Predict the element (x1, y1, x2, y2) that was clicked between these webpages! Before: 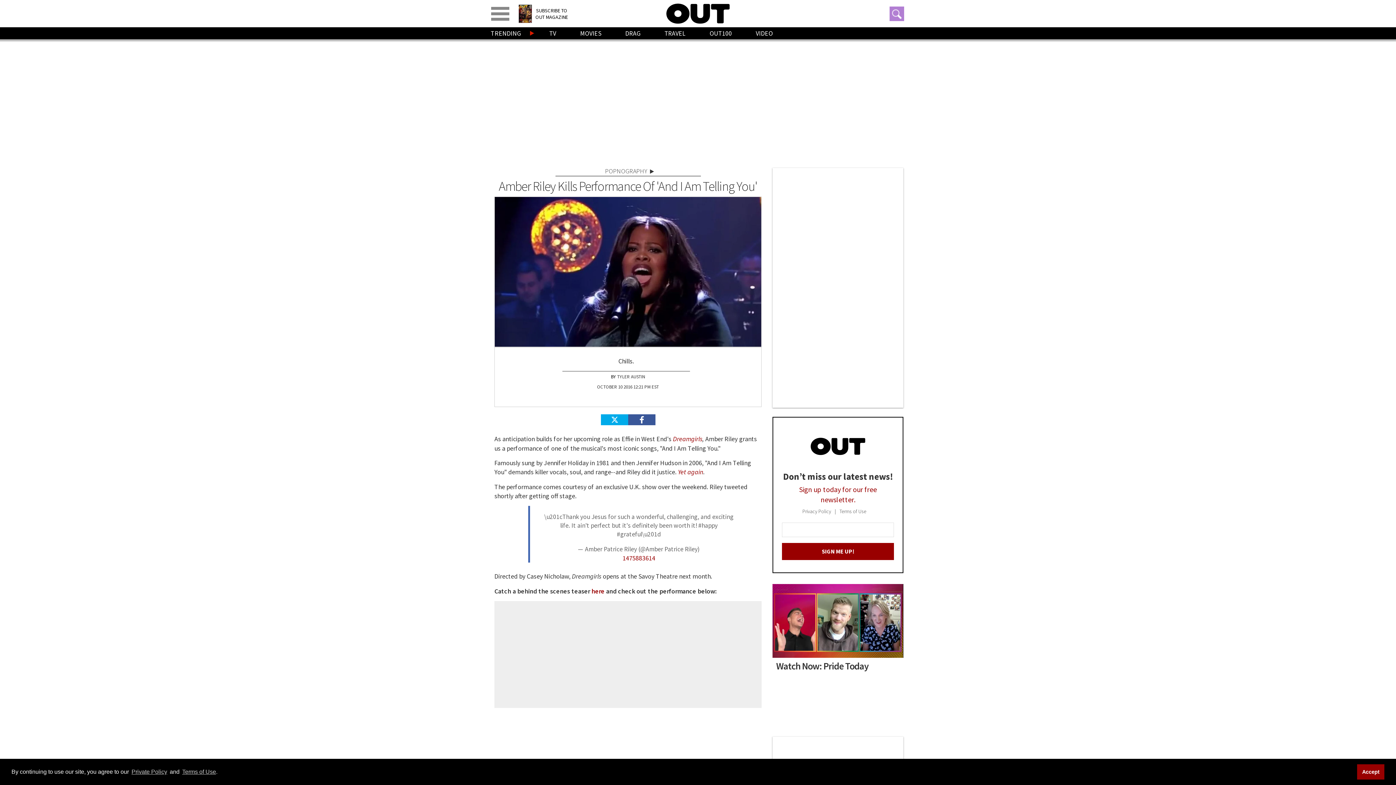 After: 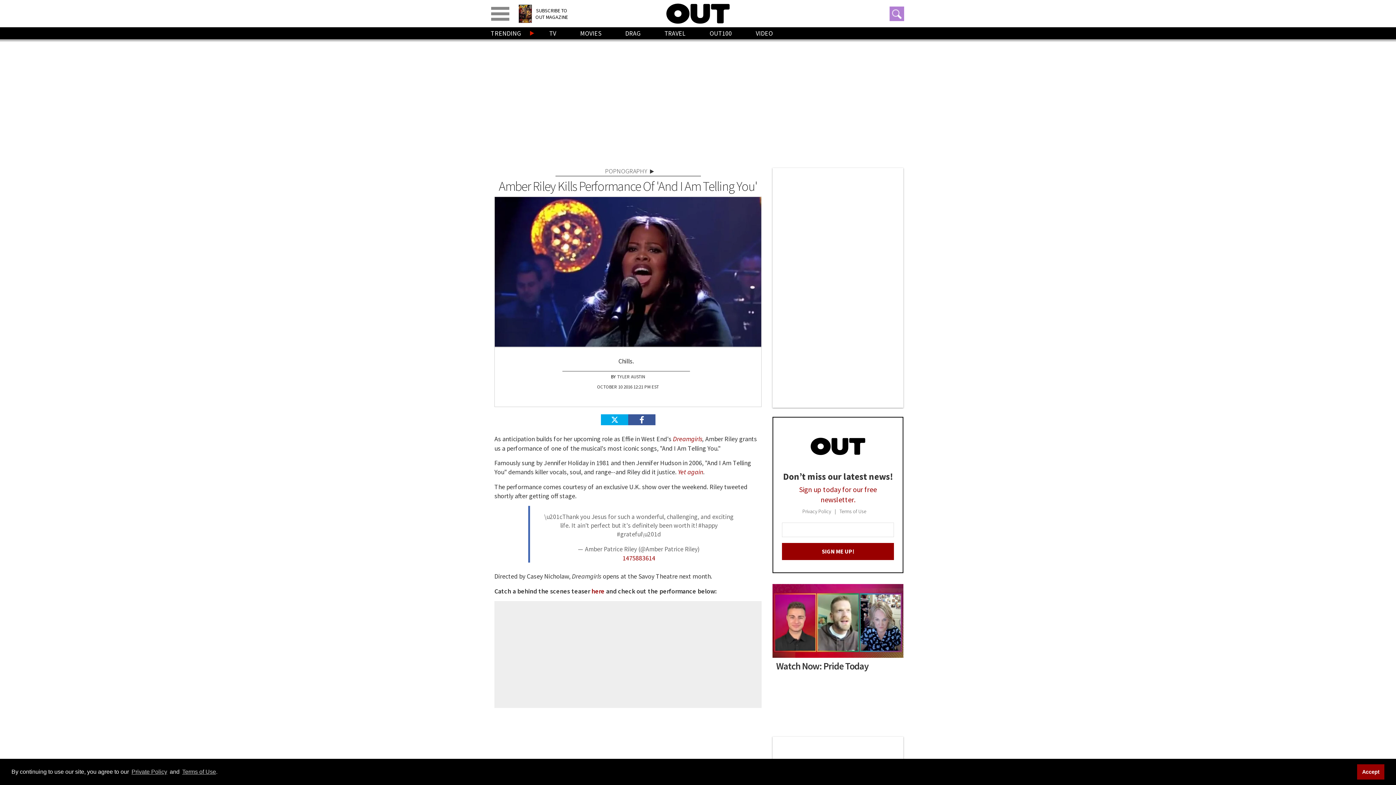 Action: bbox: (744, 28, 785, 37) label: VIDEO